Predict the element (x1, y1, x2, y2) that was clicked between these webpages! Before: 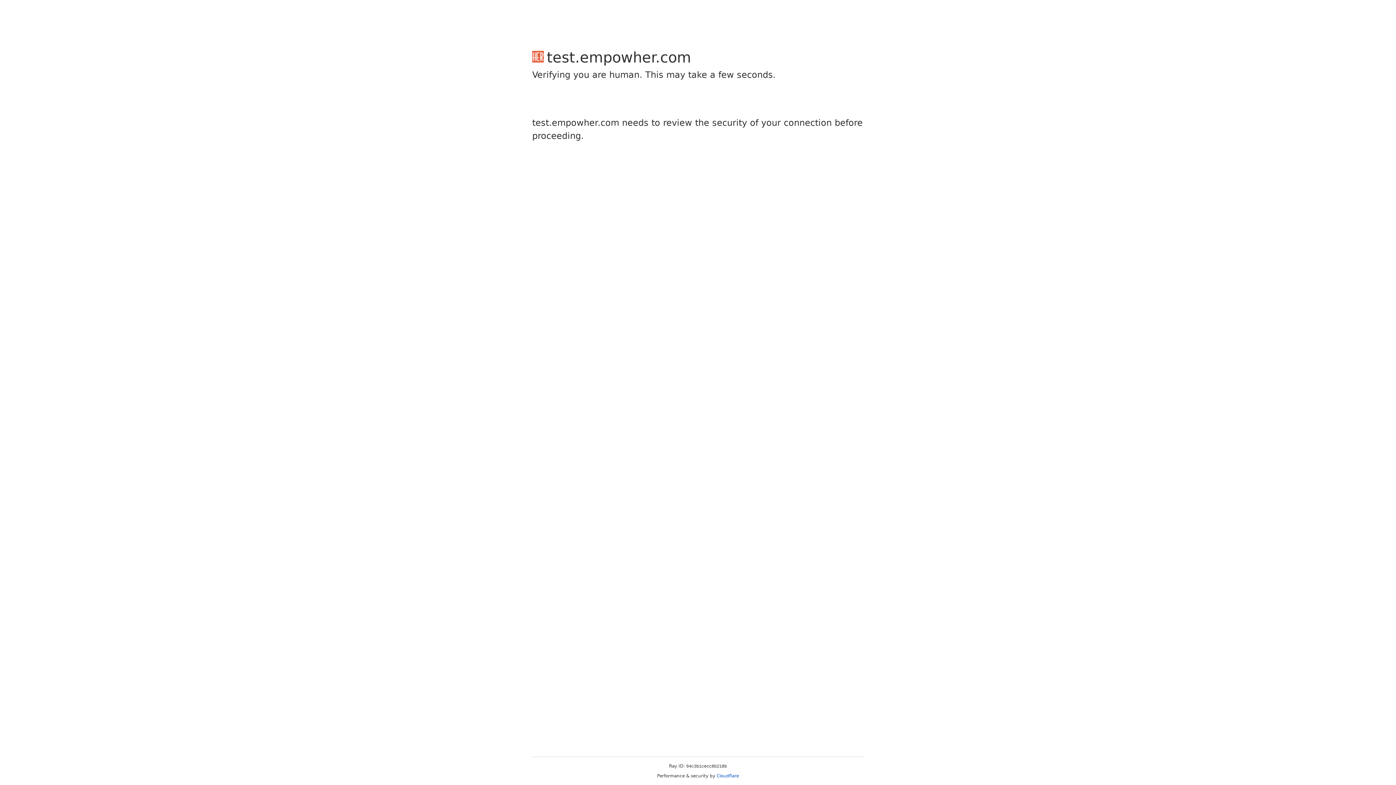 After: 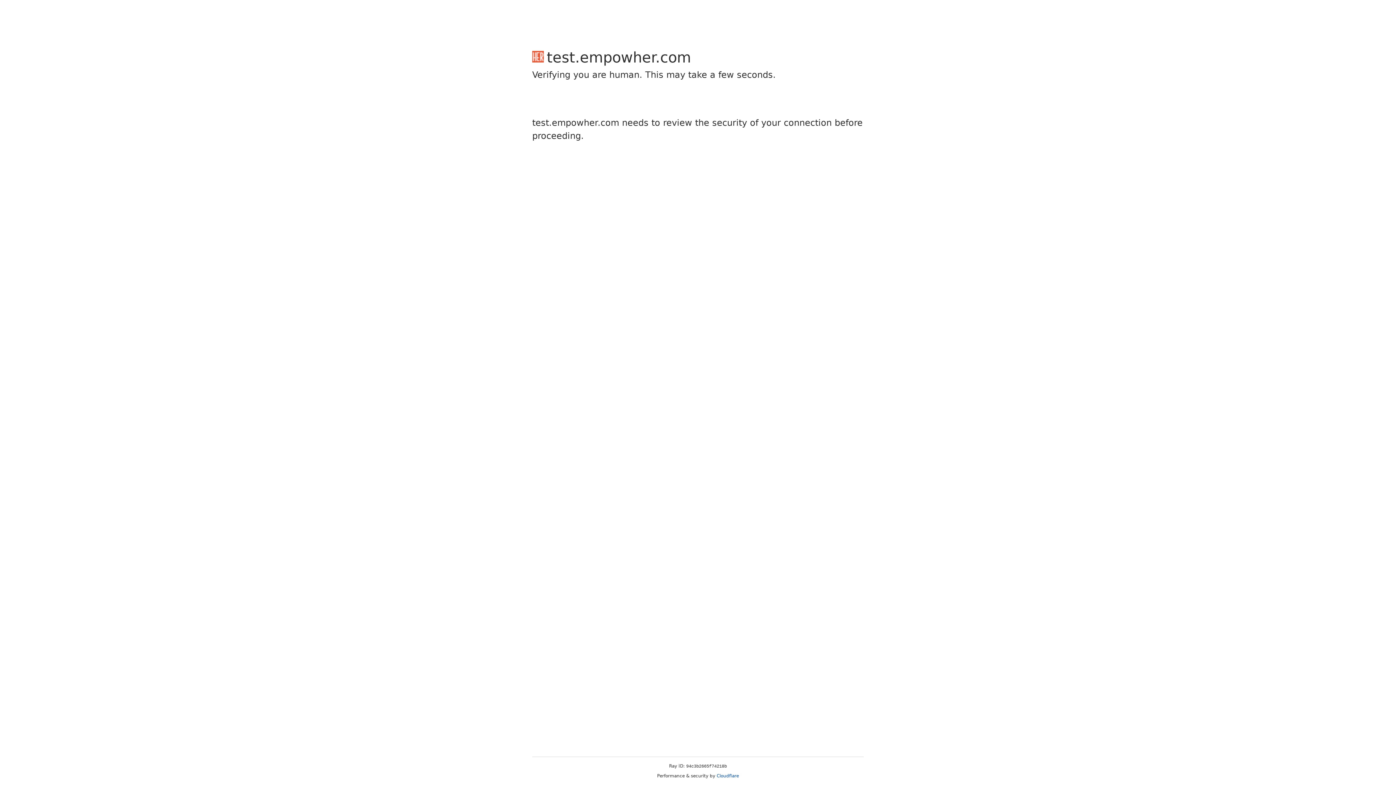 Action: bbox: (716, 773, 739, 778) label: Cloudflare